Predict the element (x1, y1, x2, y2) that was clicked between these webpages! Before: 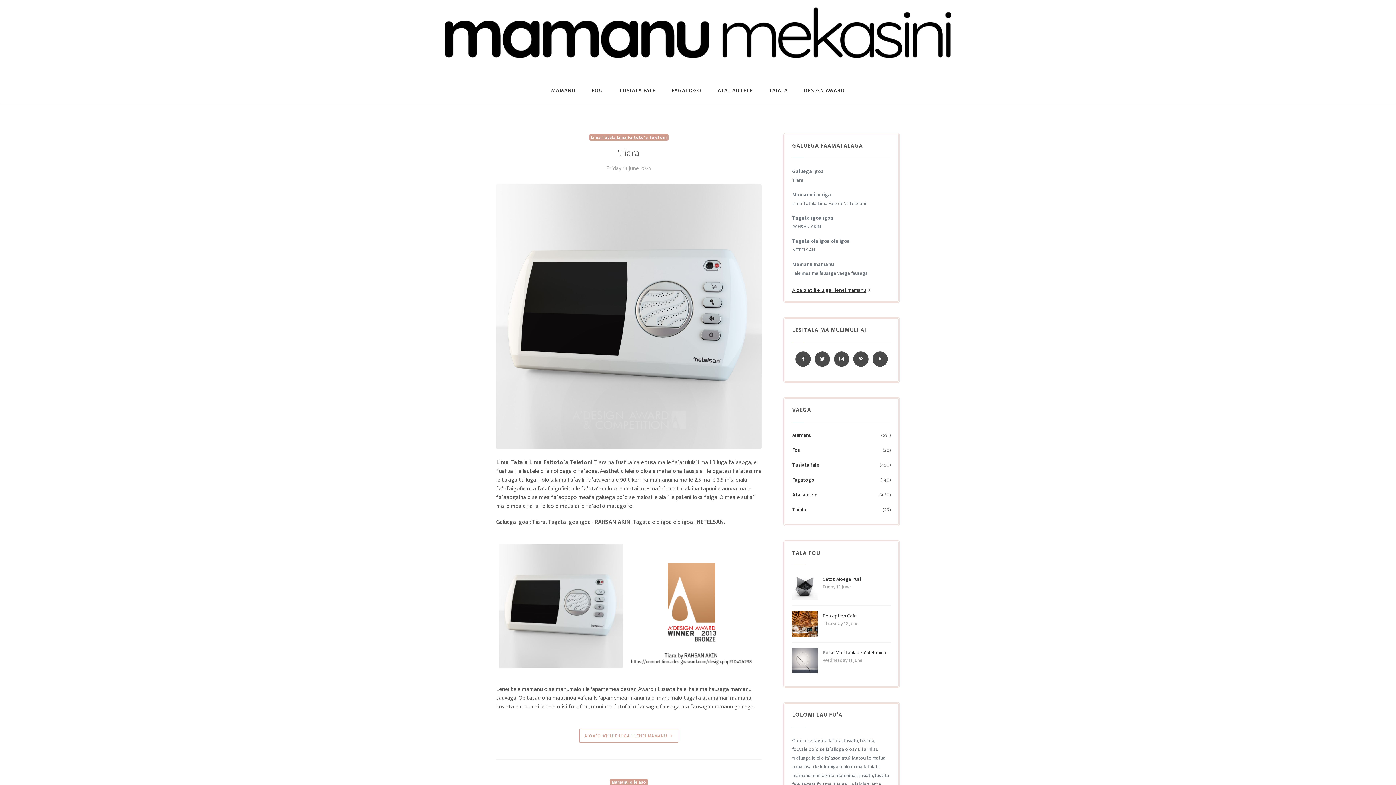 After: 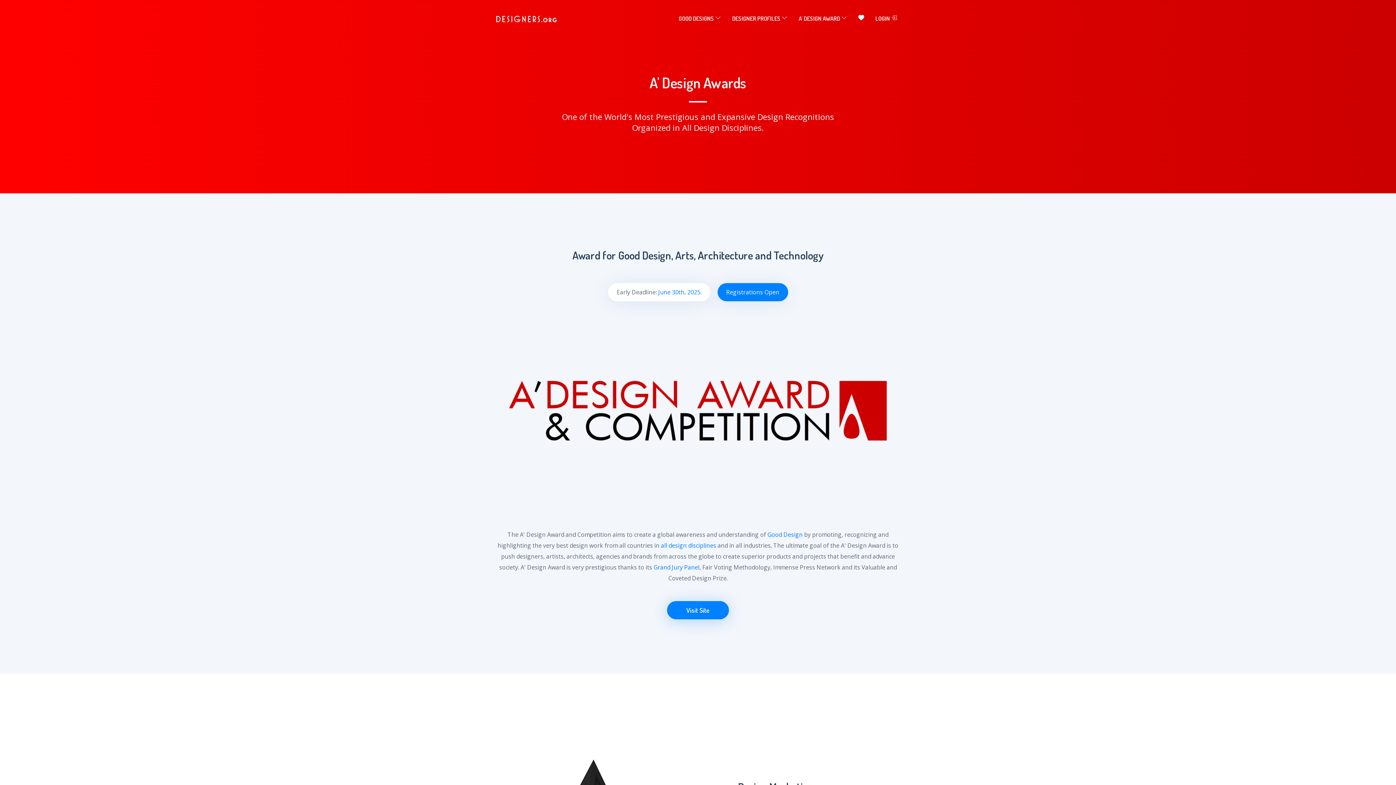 Action: label: DESIGN AWARD bbox: (798, 78, 850, 103)